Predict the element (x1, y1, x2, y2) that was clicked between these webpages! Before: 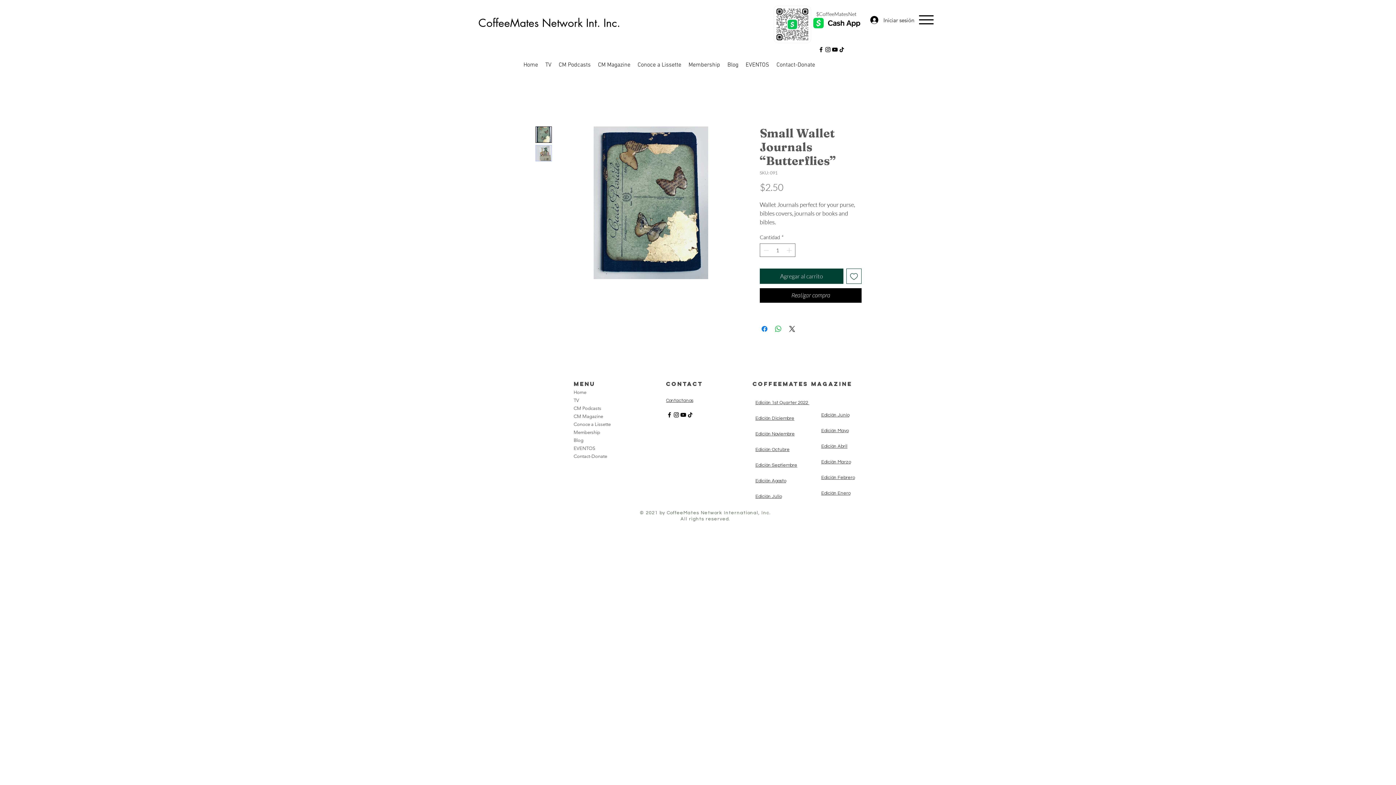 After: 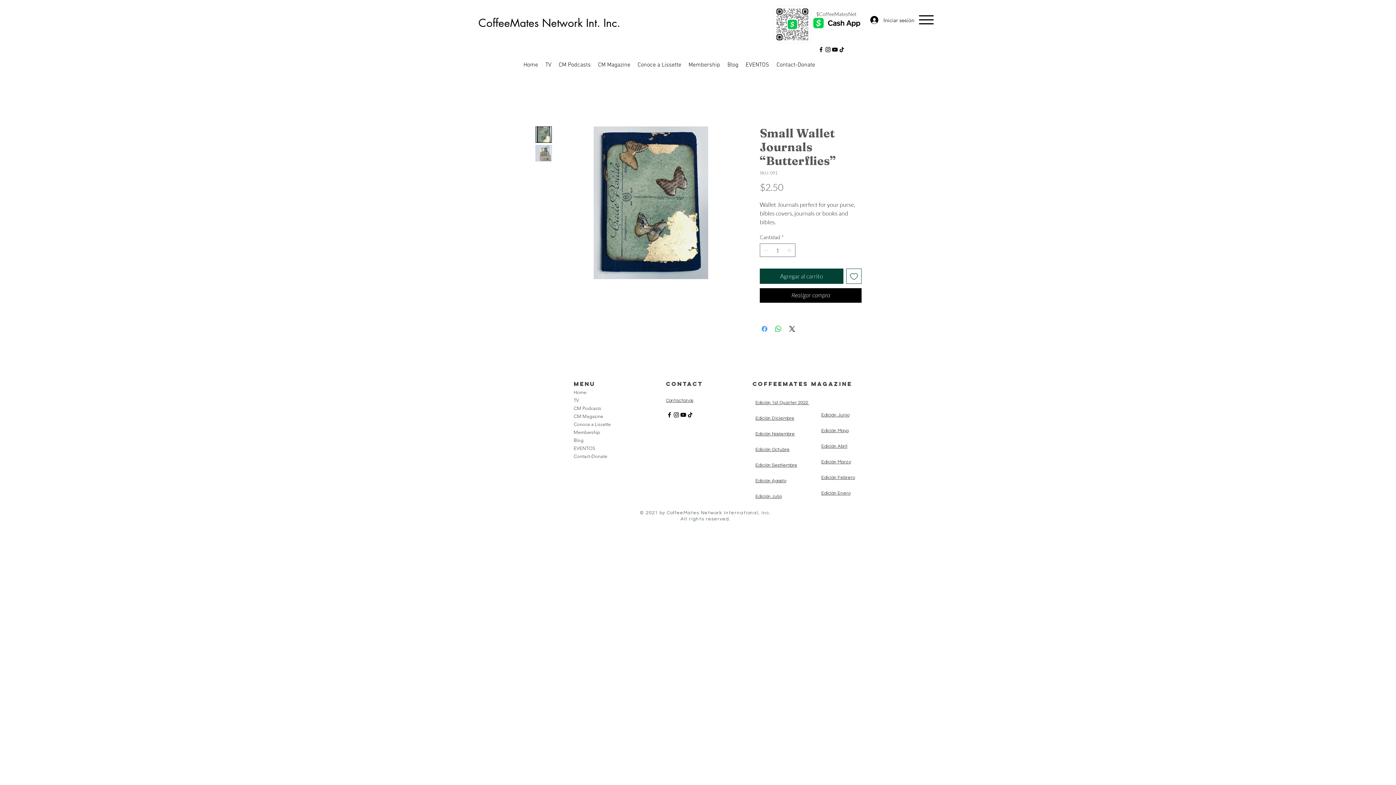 Action: bbox: (760, 324, 769, 333) label: Compartir en Facebook